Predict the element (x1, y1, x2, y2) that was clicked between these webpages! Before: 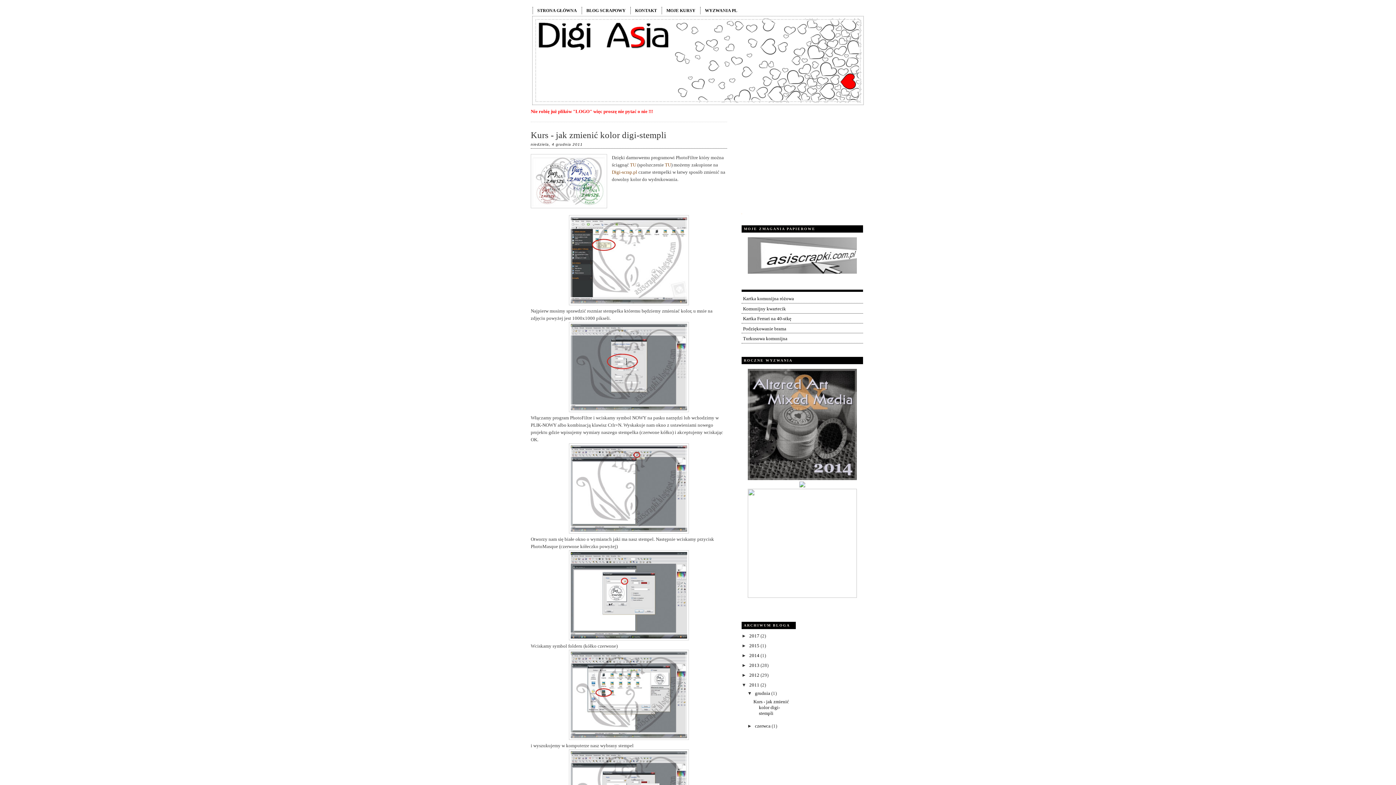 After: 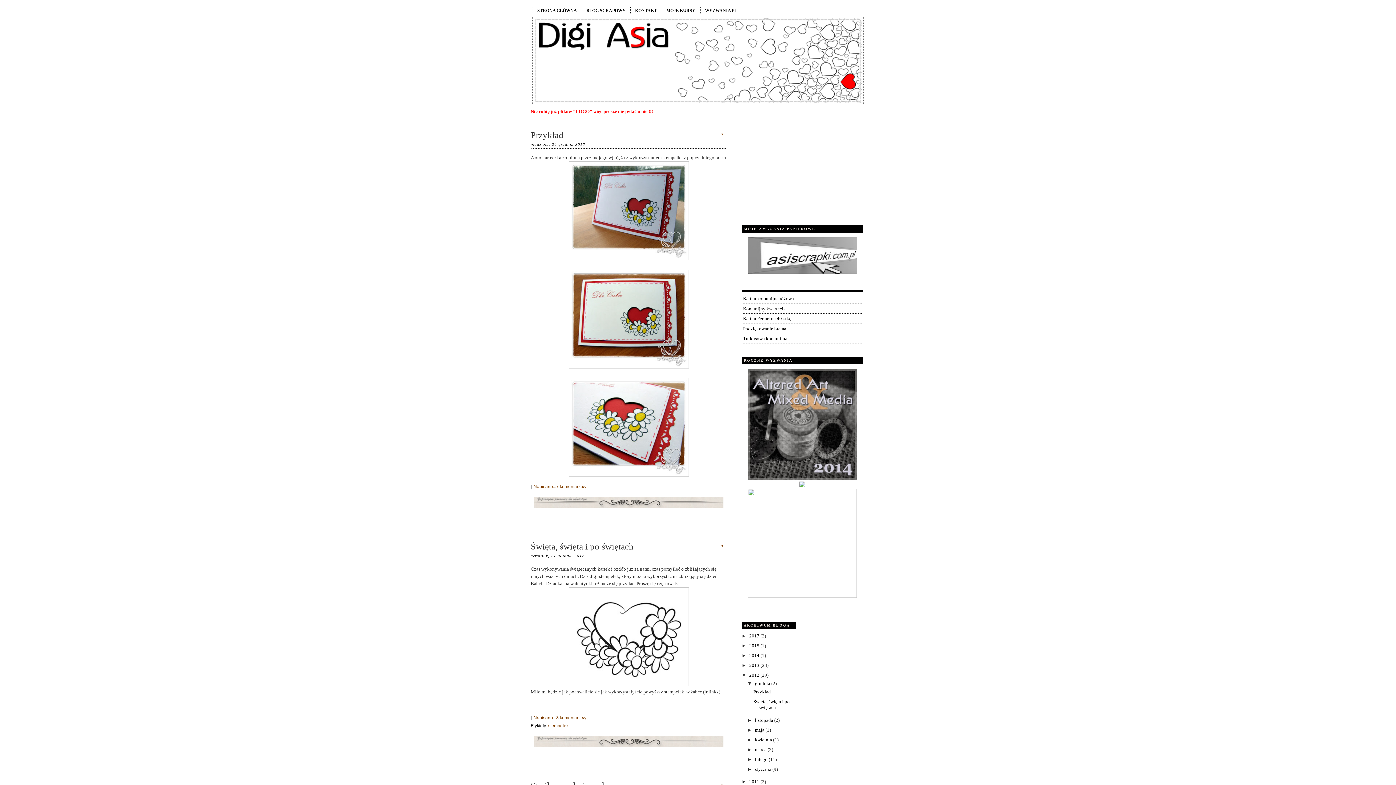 Action: label: 2012 bbox: (749, 672, 759, 678)